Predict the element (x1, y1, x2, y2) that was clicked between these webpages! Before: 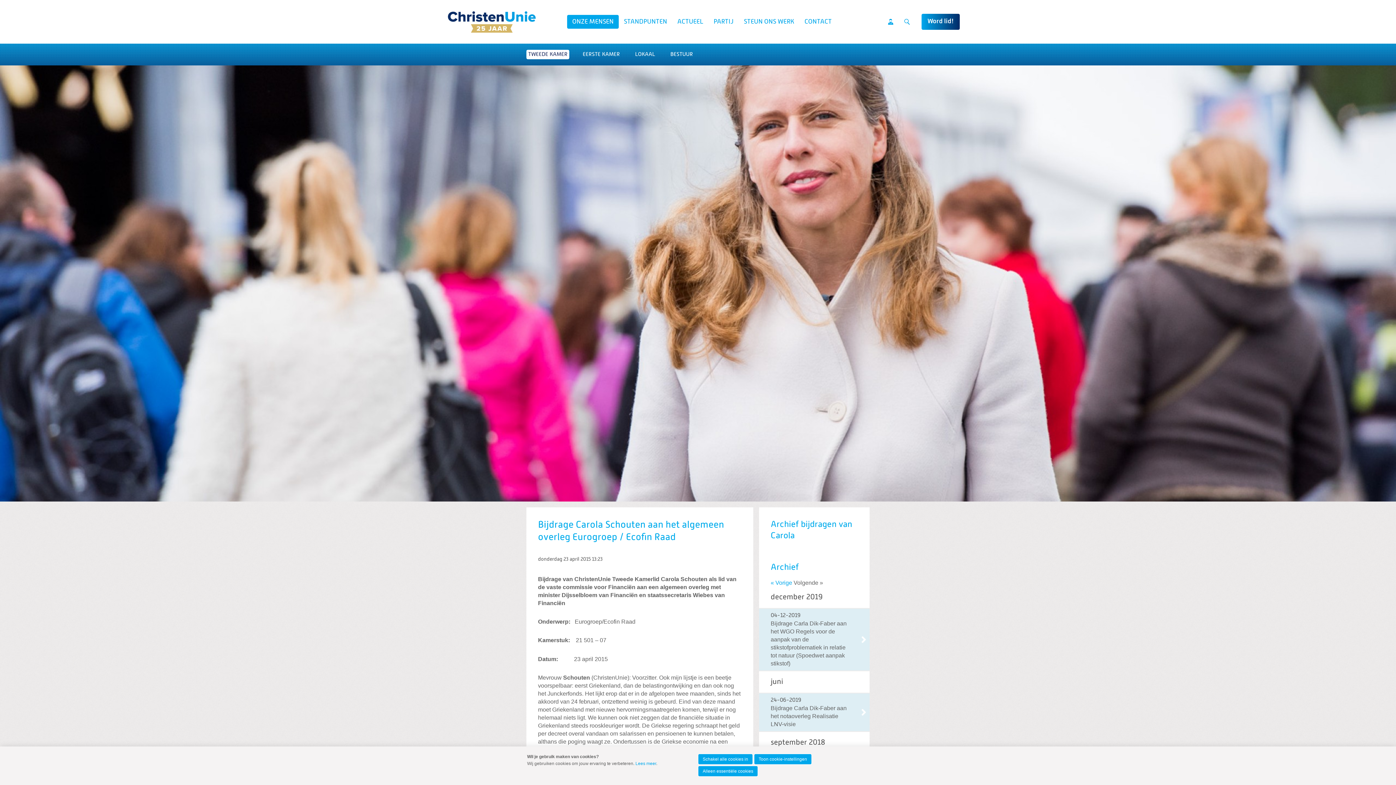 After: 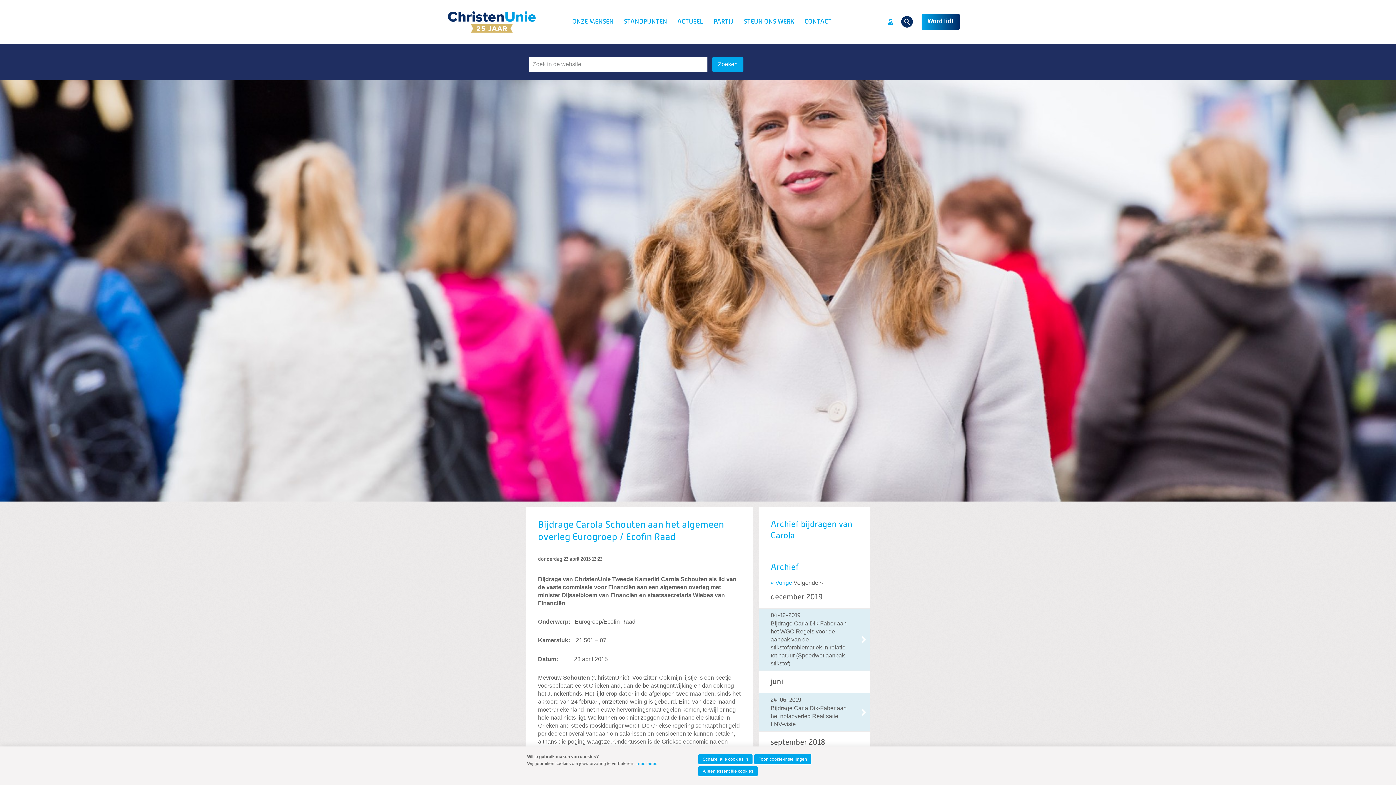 Action: label: Zoeken bbox: (901, 16, 913, 27)